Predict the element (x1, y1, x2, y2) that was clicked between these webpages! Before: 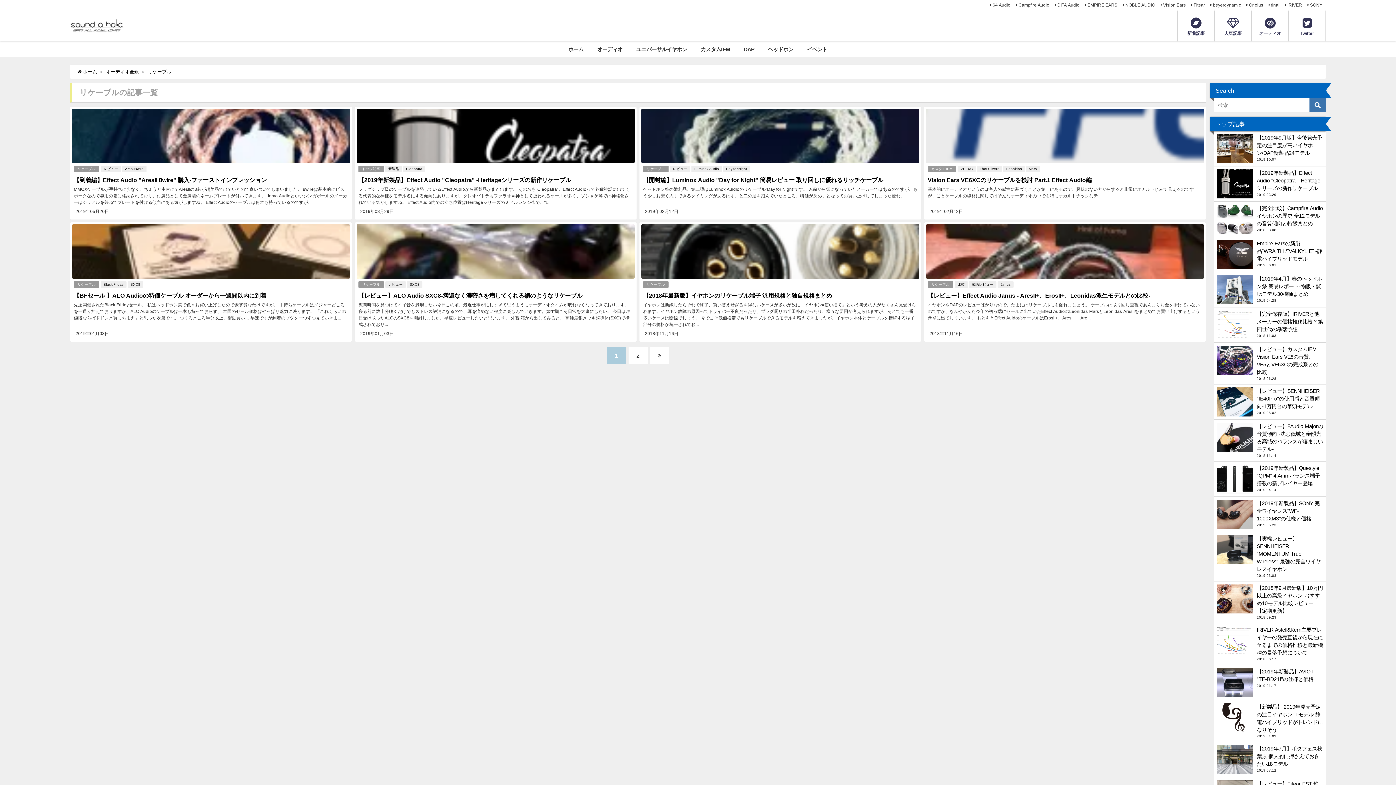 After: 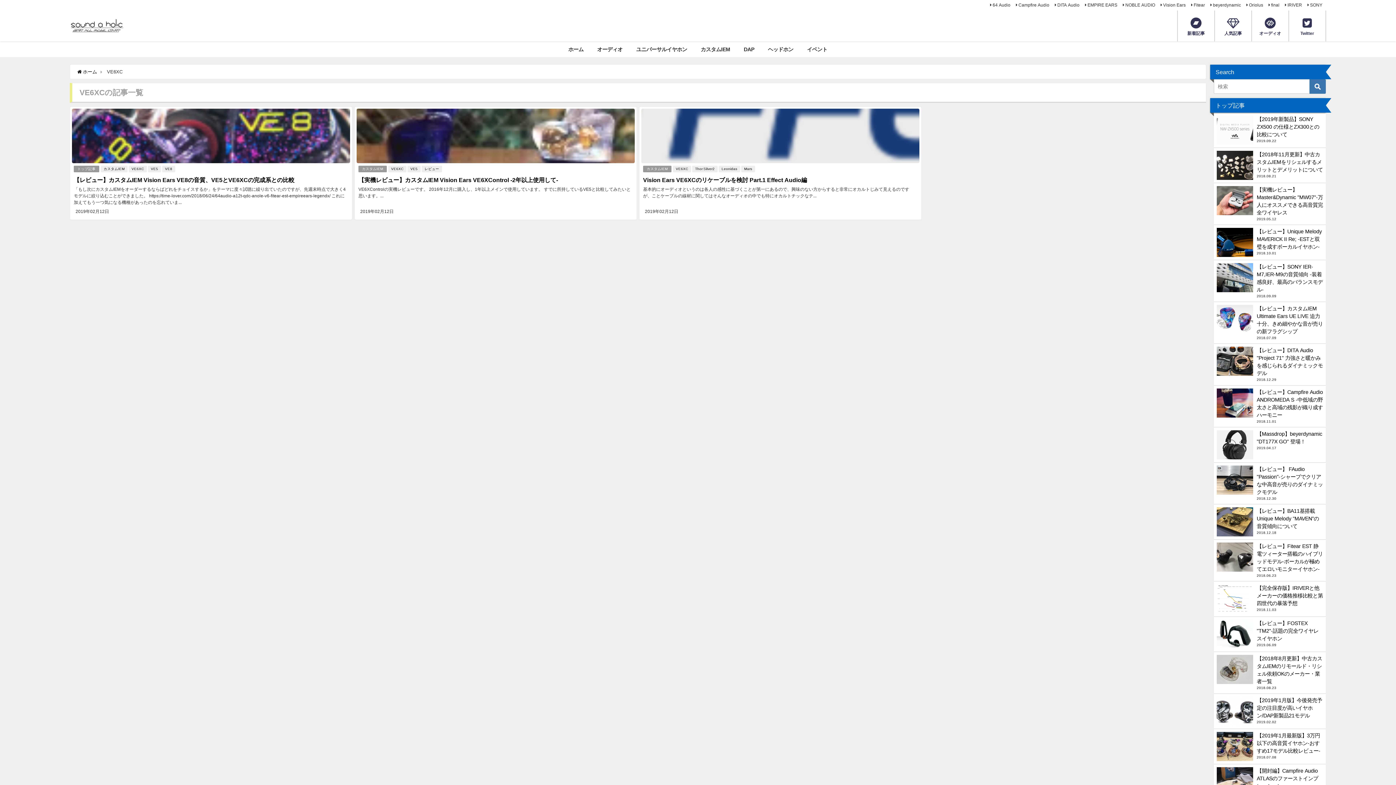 Action: label: VE6XC bbox: (957, 165, 976, 172)